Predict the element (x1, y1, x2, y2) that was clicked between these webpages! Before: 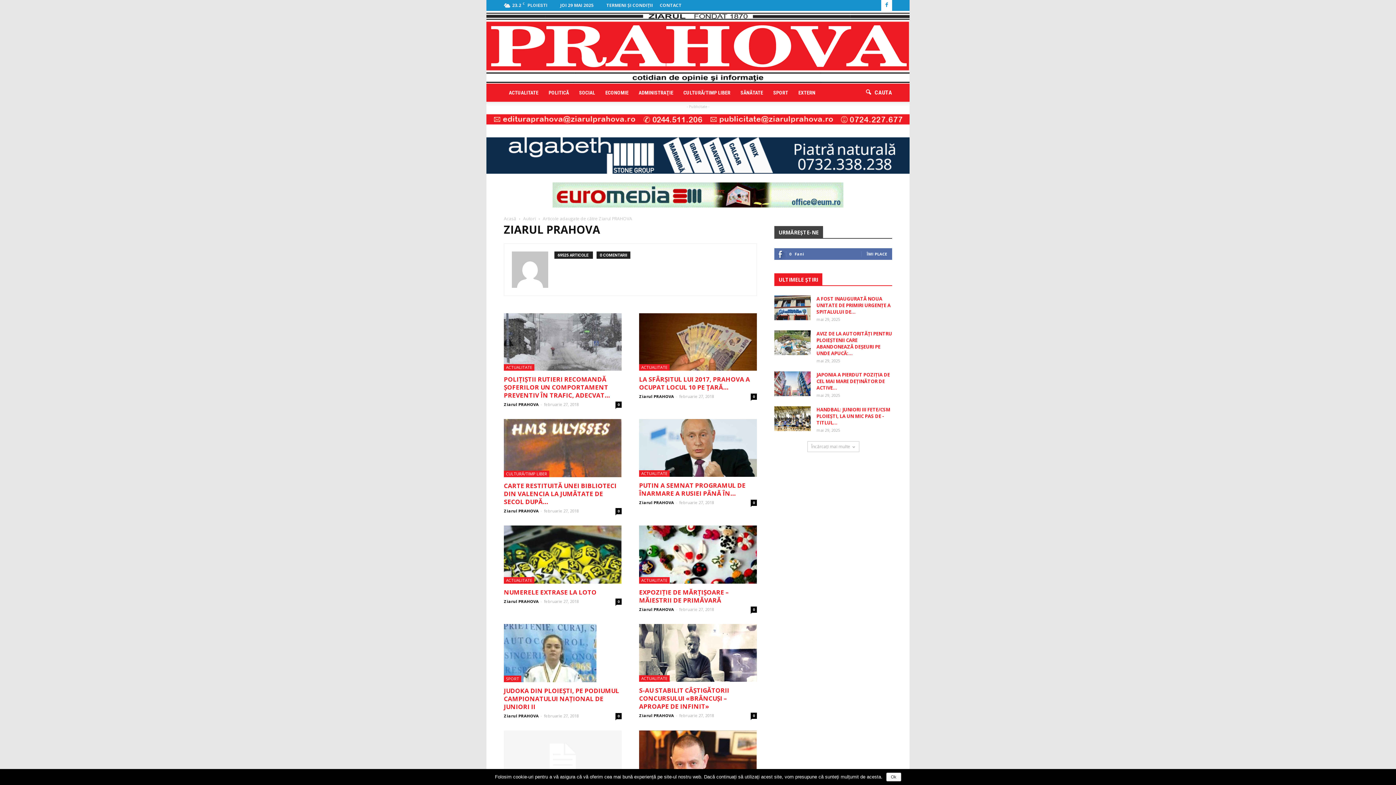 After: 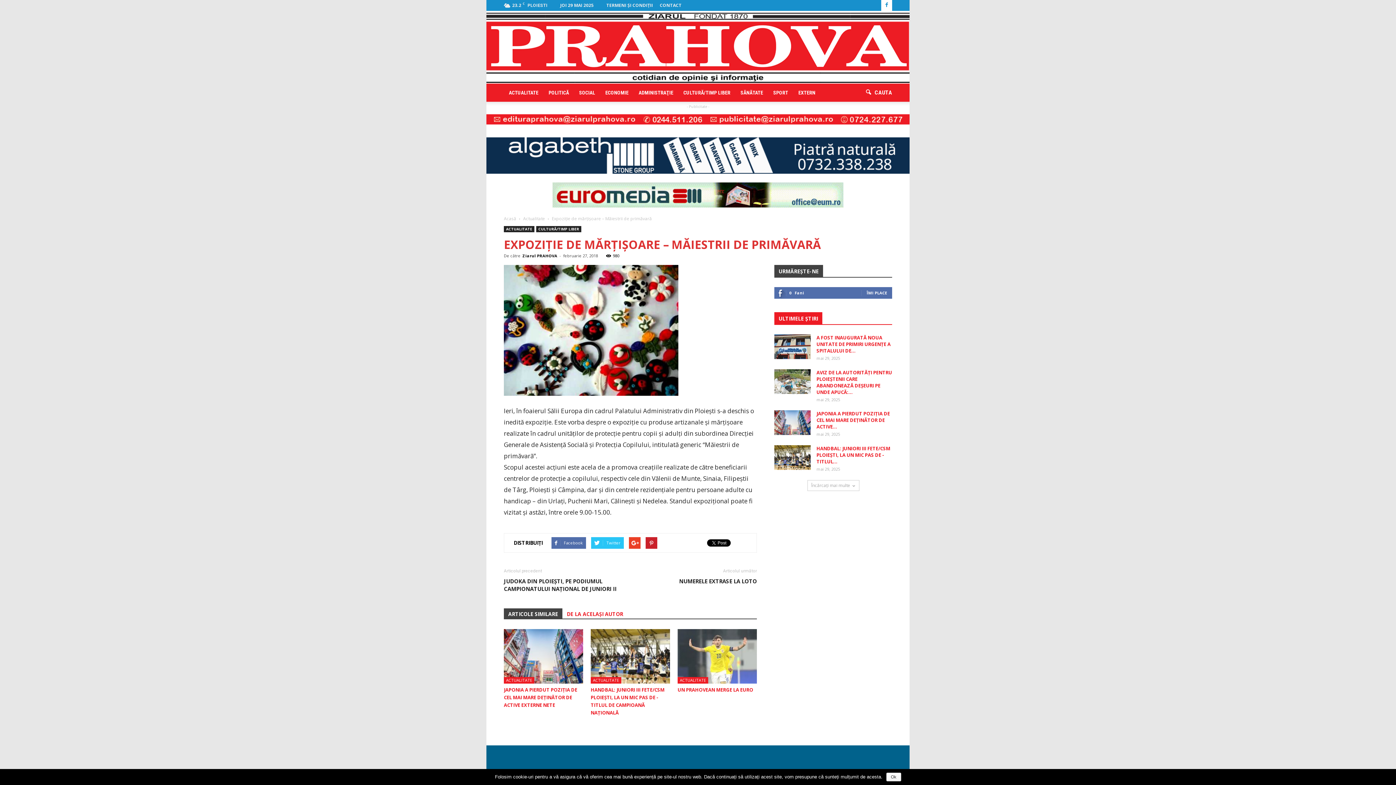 Action: bbox: (639, 525, 757, 584)